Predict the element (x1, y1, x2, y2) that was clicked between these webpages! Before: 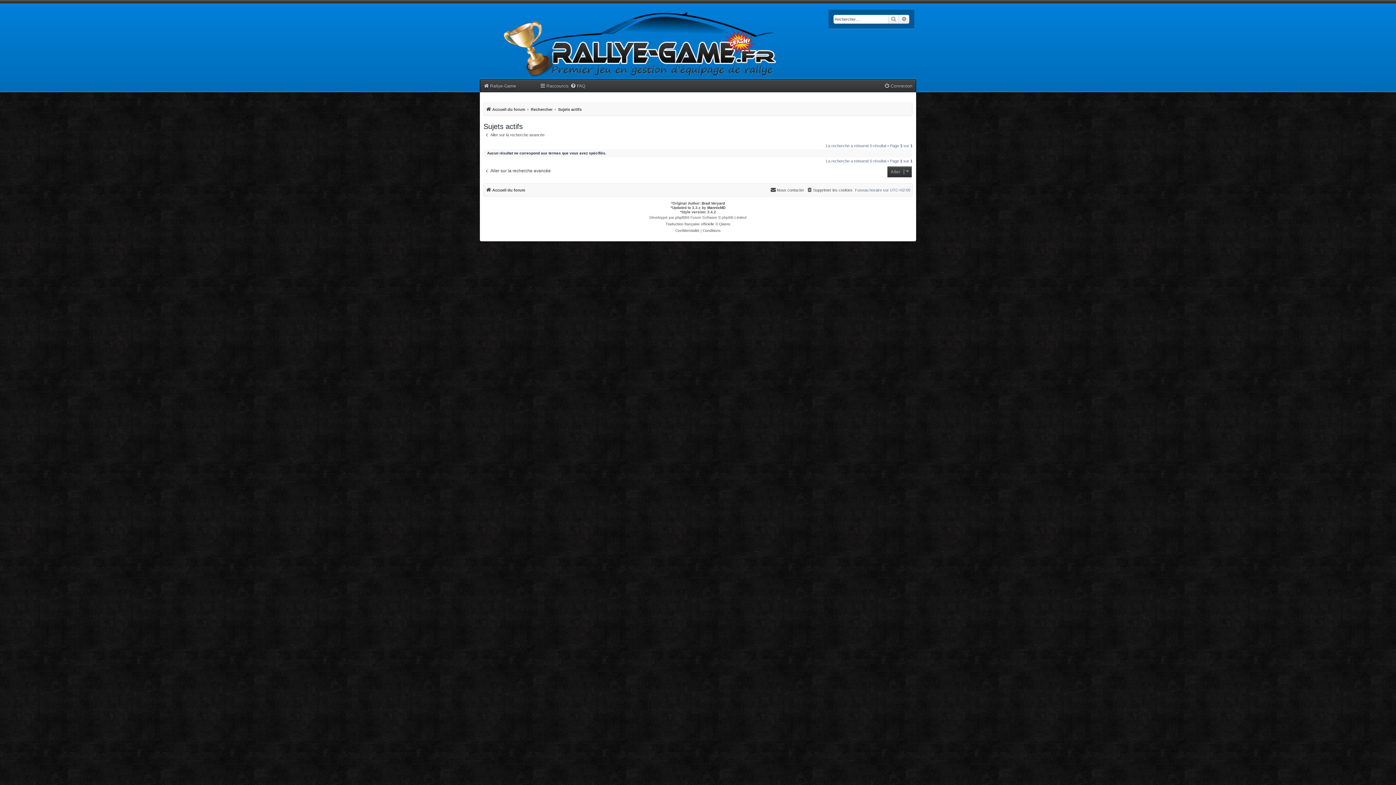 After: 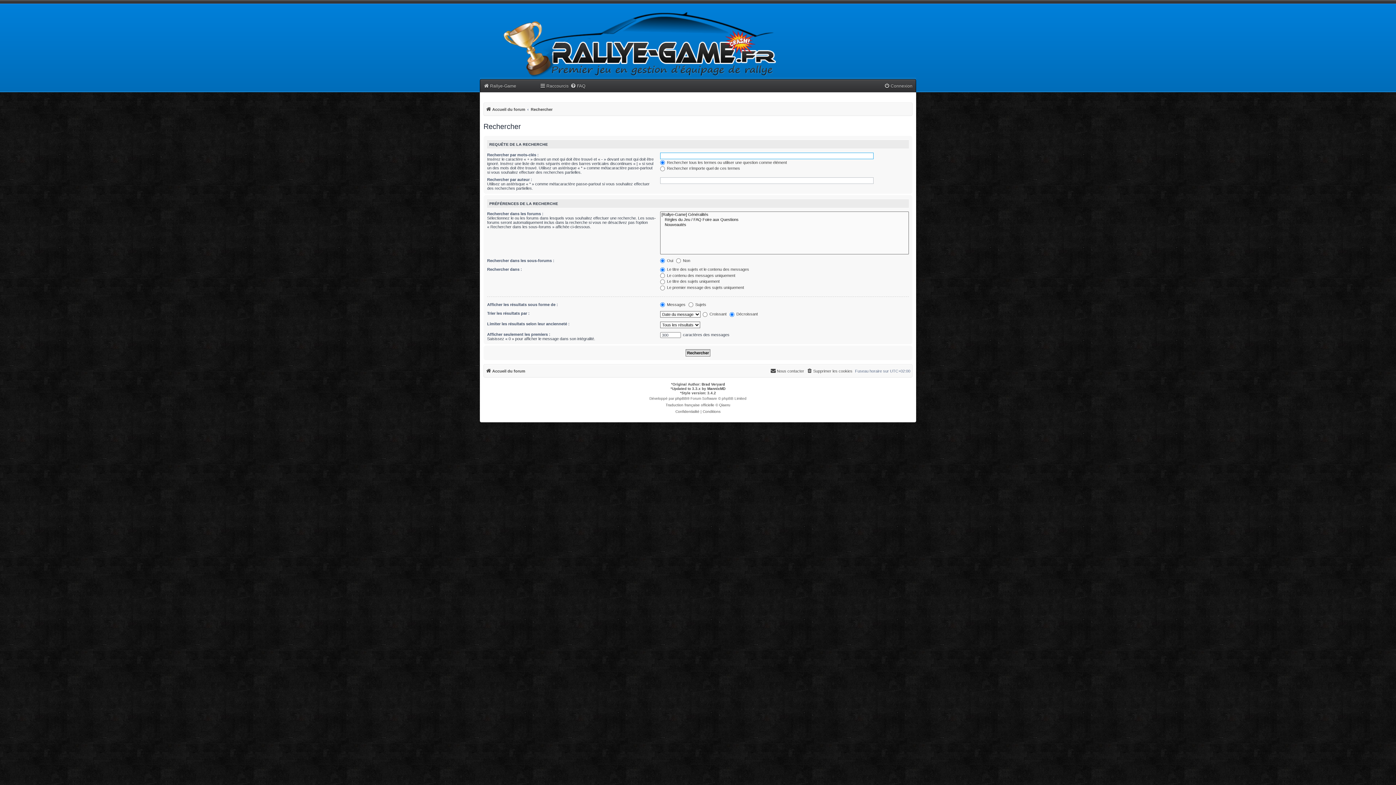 Action: bbox: (484, 132, 544, 137) label: Aller sur la recherche avancée